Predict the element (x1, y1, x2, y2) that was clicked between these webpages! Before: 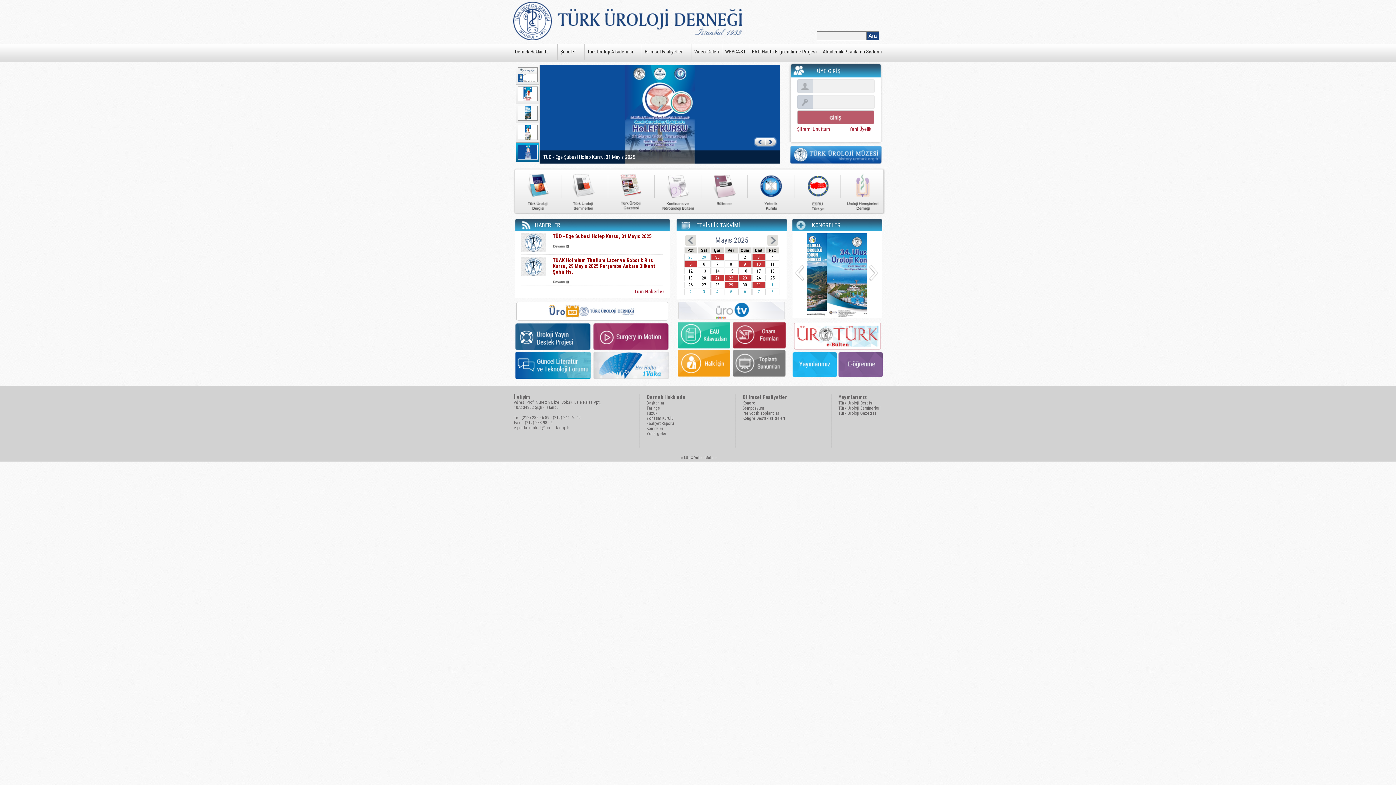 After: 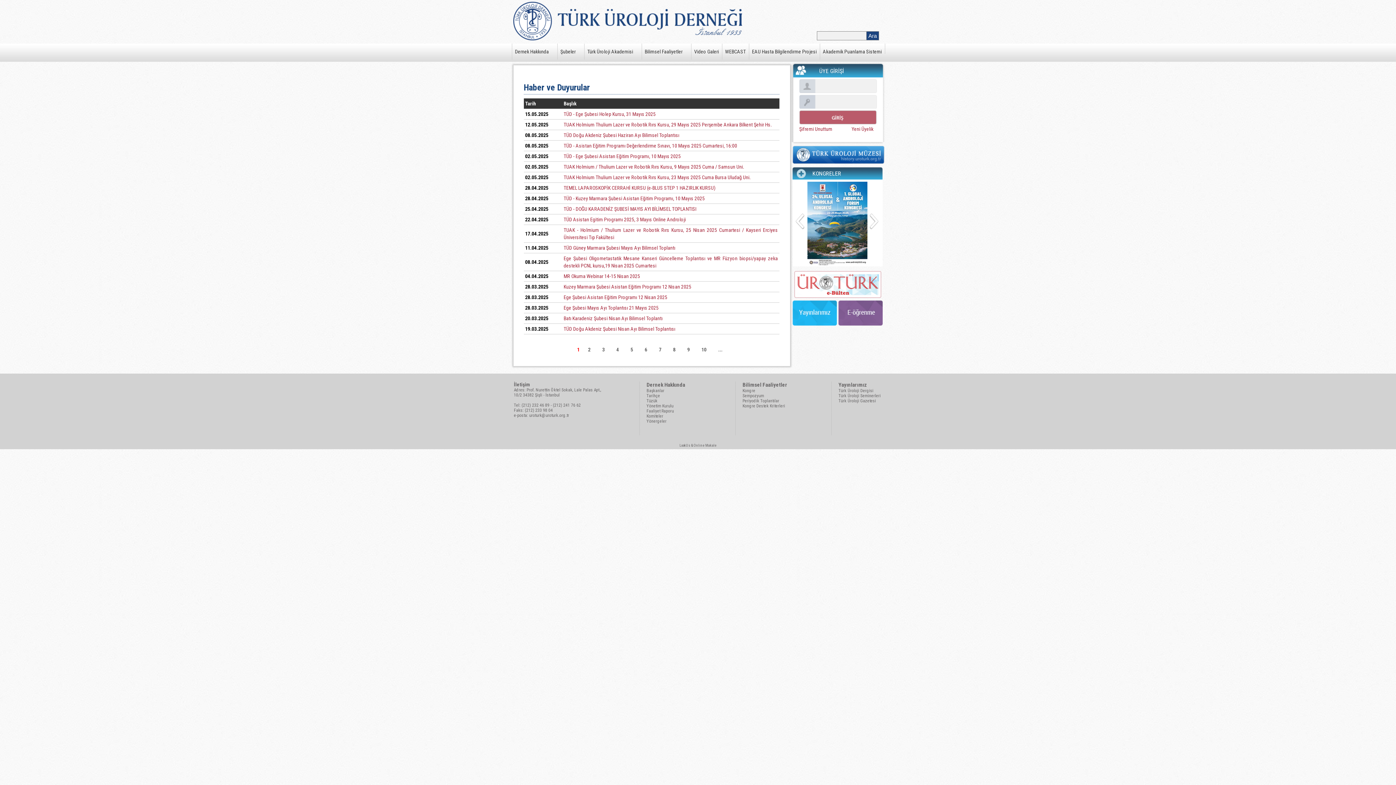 Action: label: Tüm Haberler bbox: (634, 288, 664, 294)